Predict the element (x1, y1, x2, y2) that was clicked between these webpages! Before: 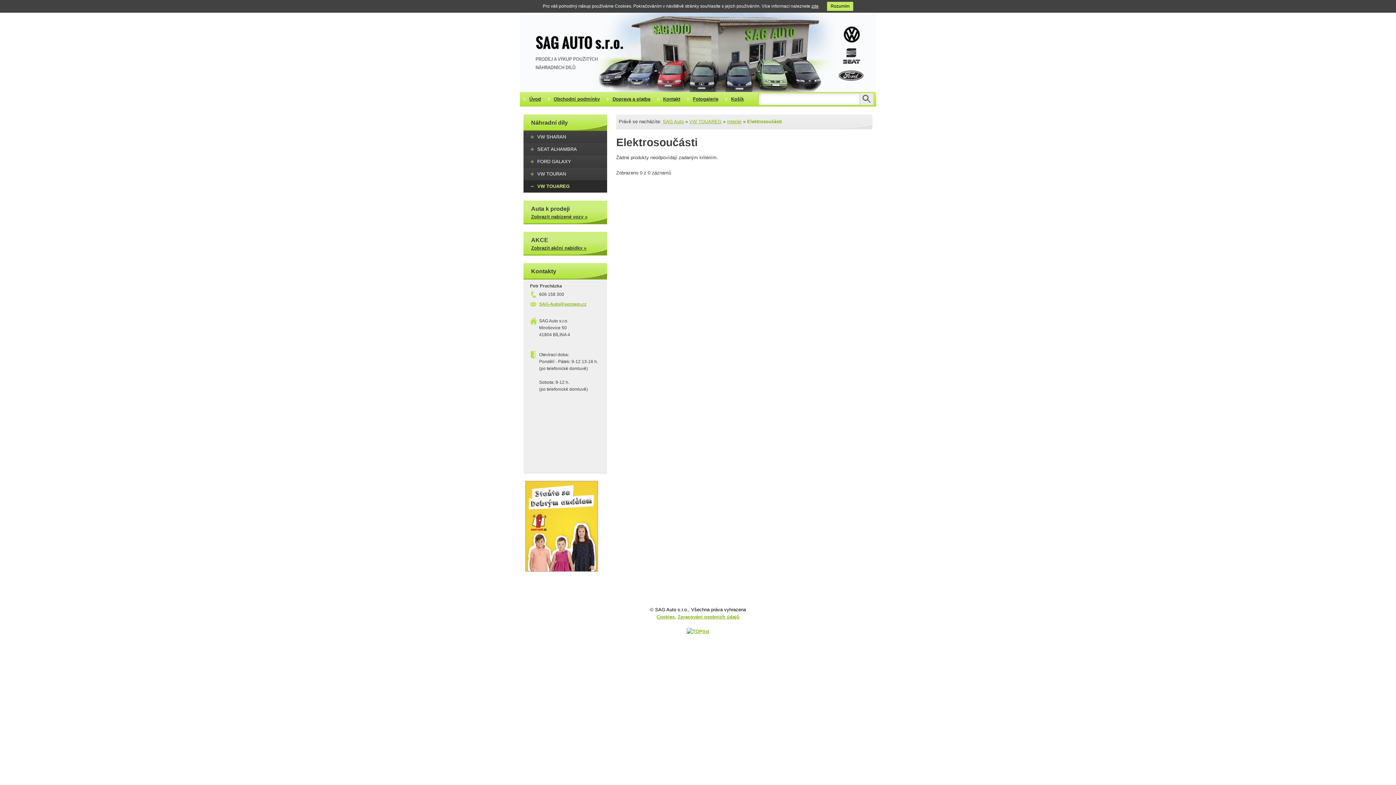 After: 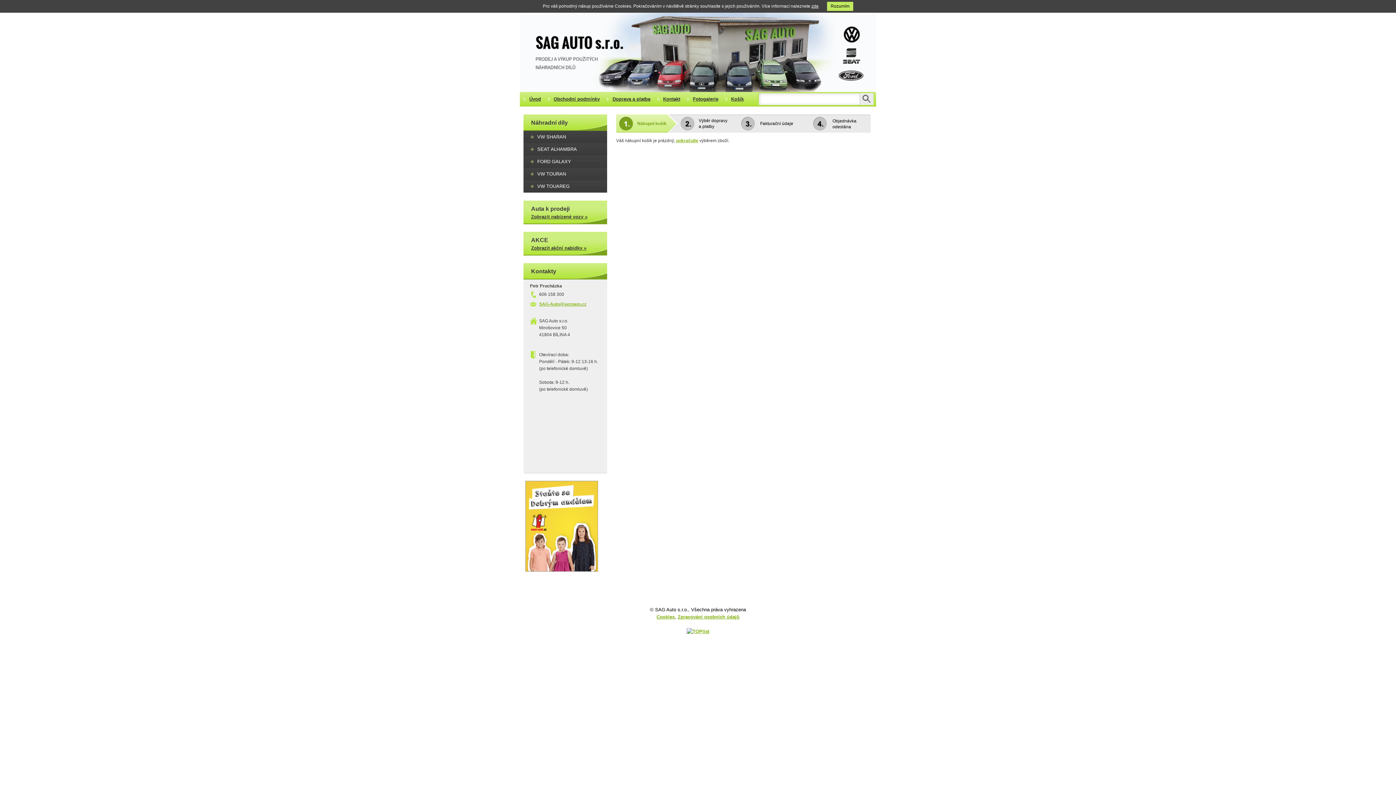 Action: label: Košík bbox: (725, 92, 747, 106)